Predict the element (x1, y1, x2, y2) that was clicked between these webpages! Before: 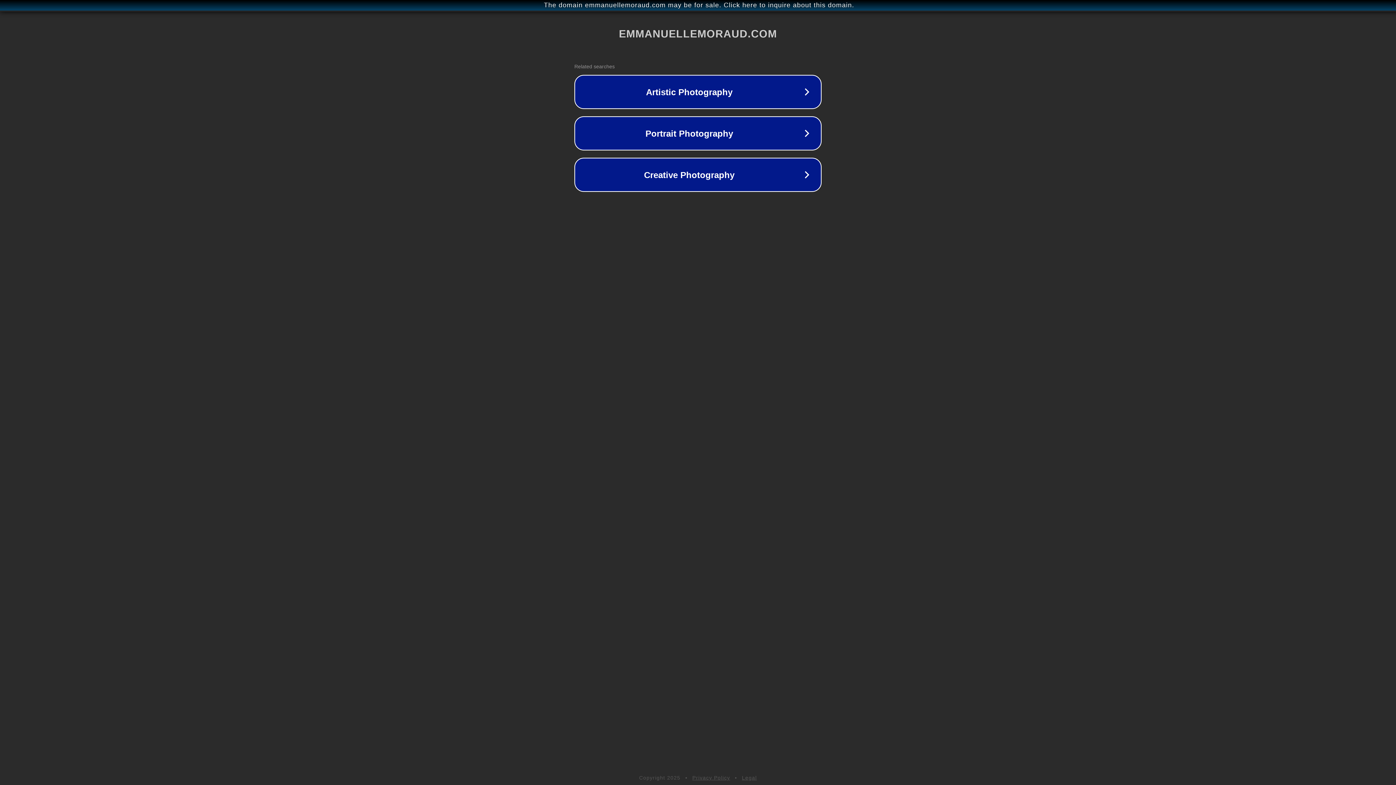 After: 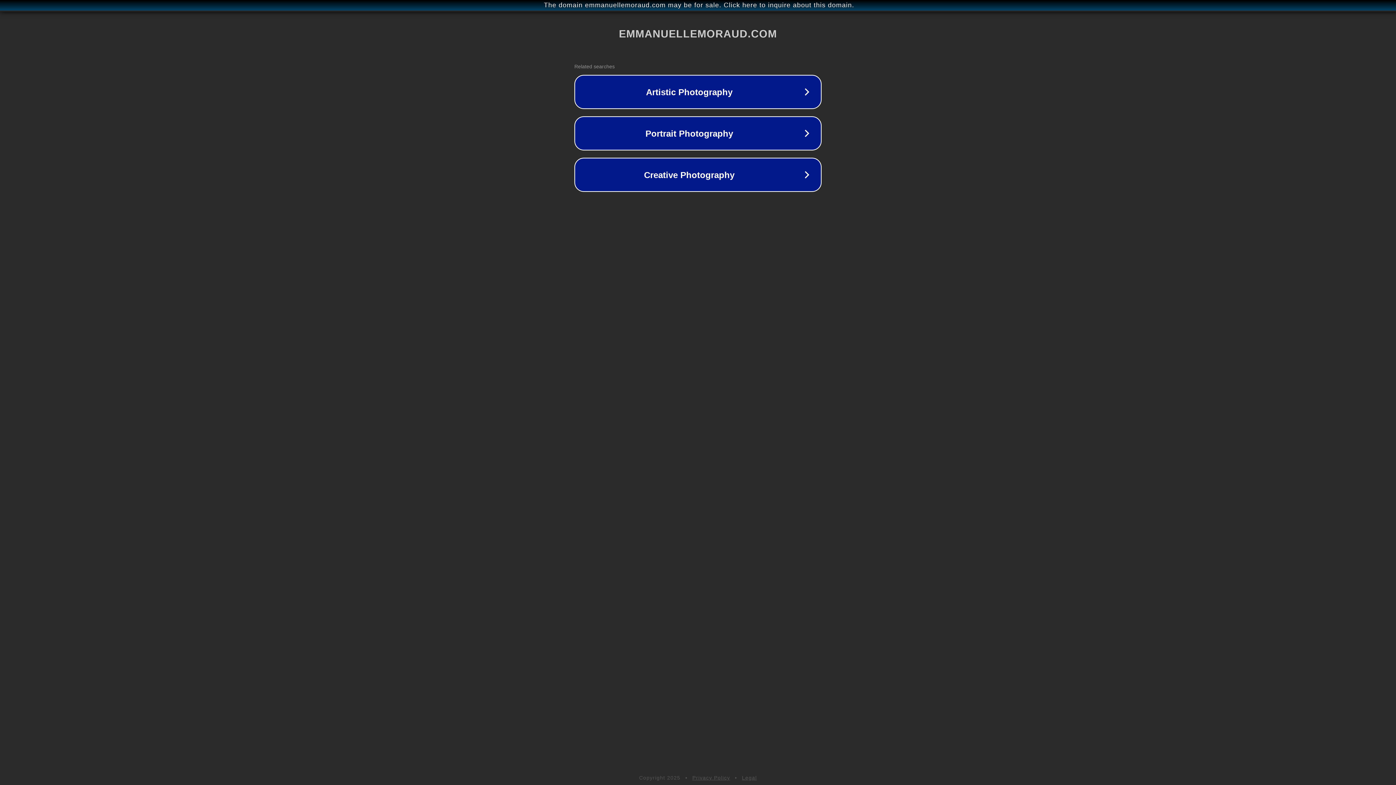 Action: bbox: (742, 775, 757, 781) label: Legal